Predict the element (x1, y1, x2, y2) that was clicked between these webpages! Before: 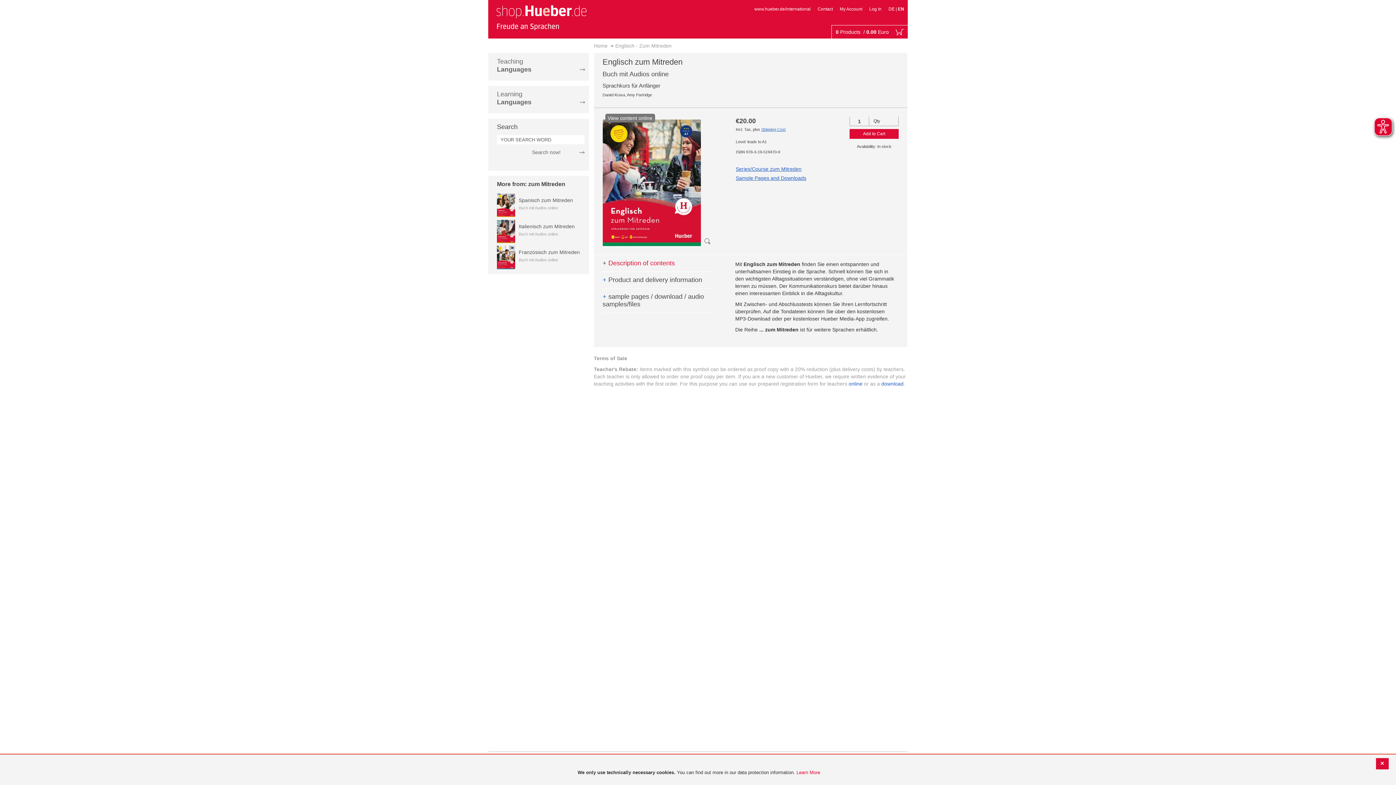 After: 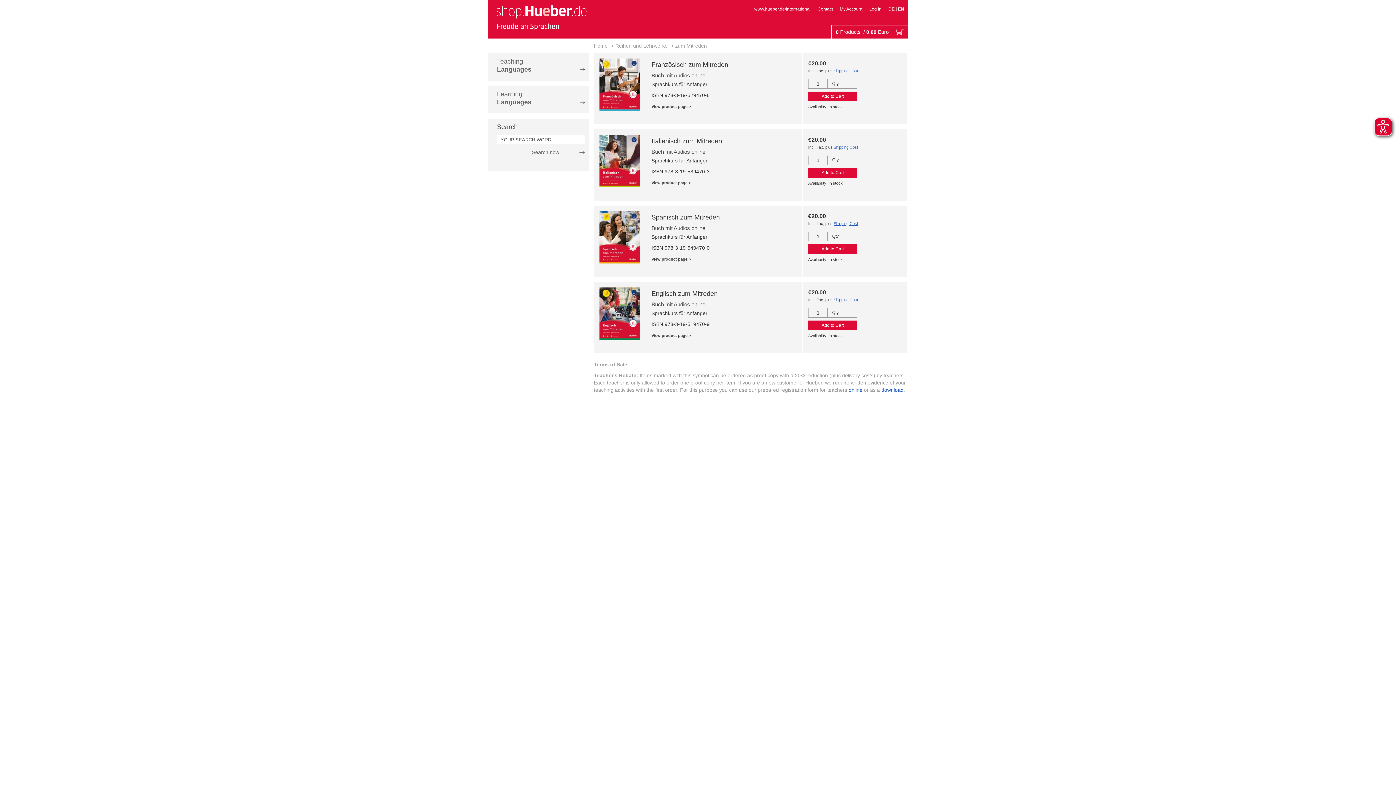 Action: label: Series/Course zum Mitreden bbox: (736, 166, 801, 172)